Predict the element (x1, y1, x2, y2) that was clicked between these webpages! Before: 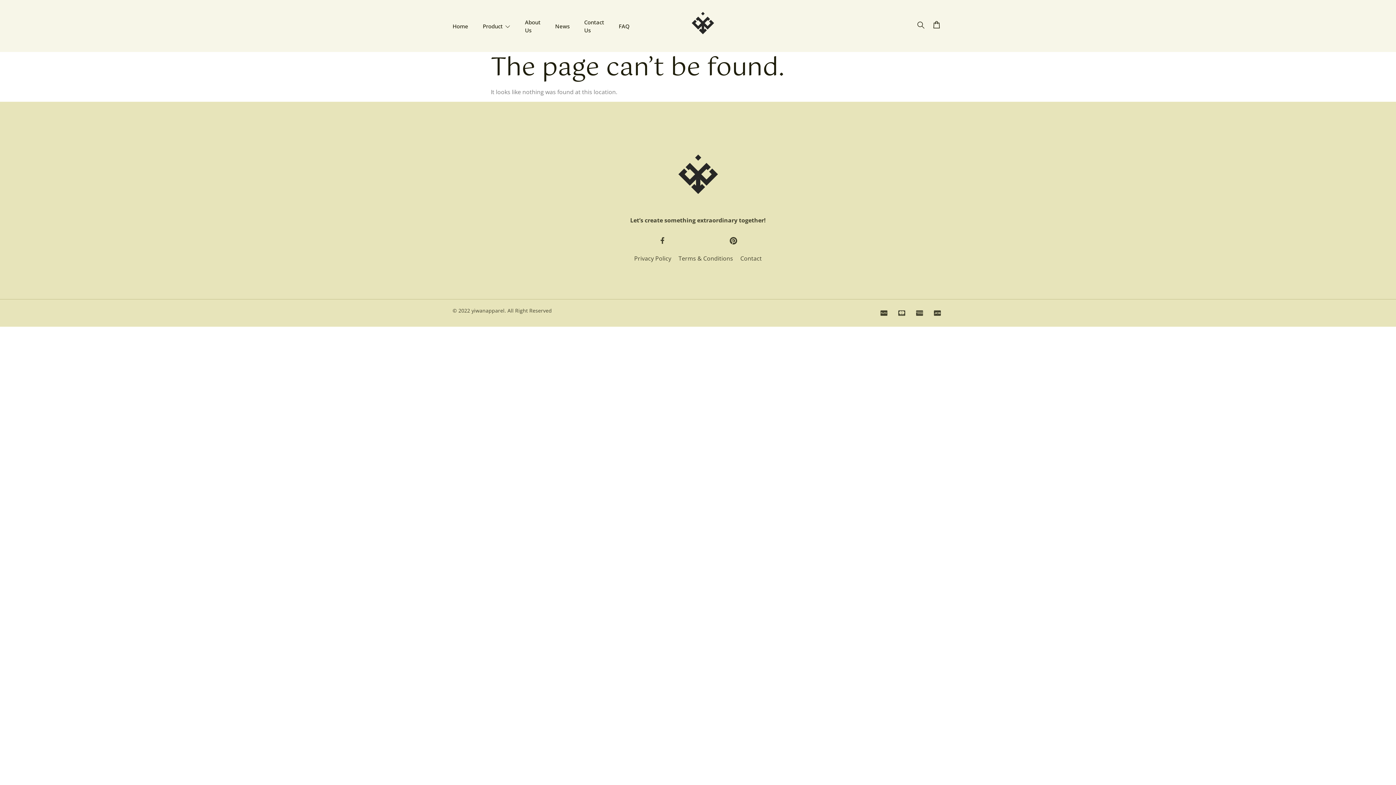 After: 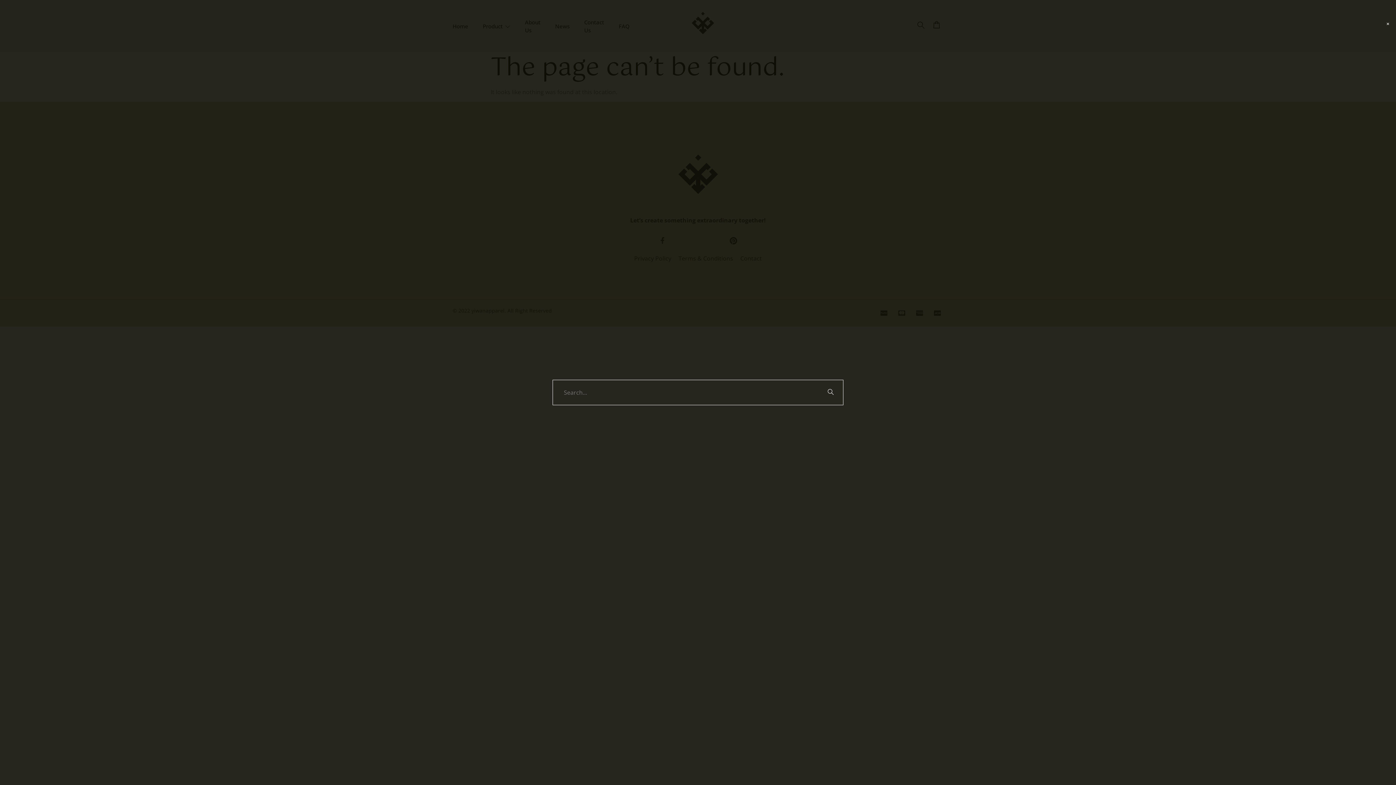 Action: bbox: (917, 21, 924, 30)